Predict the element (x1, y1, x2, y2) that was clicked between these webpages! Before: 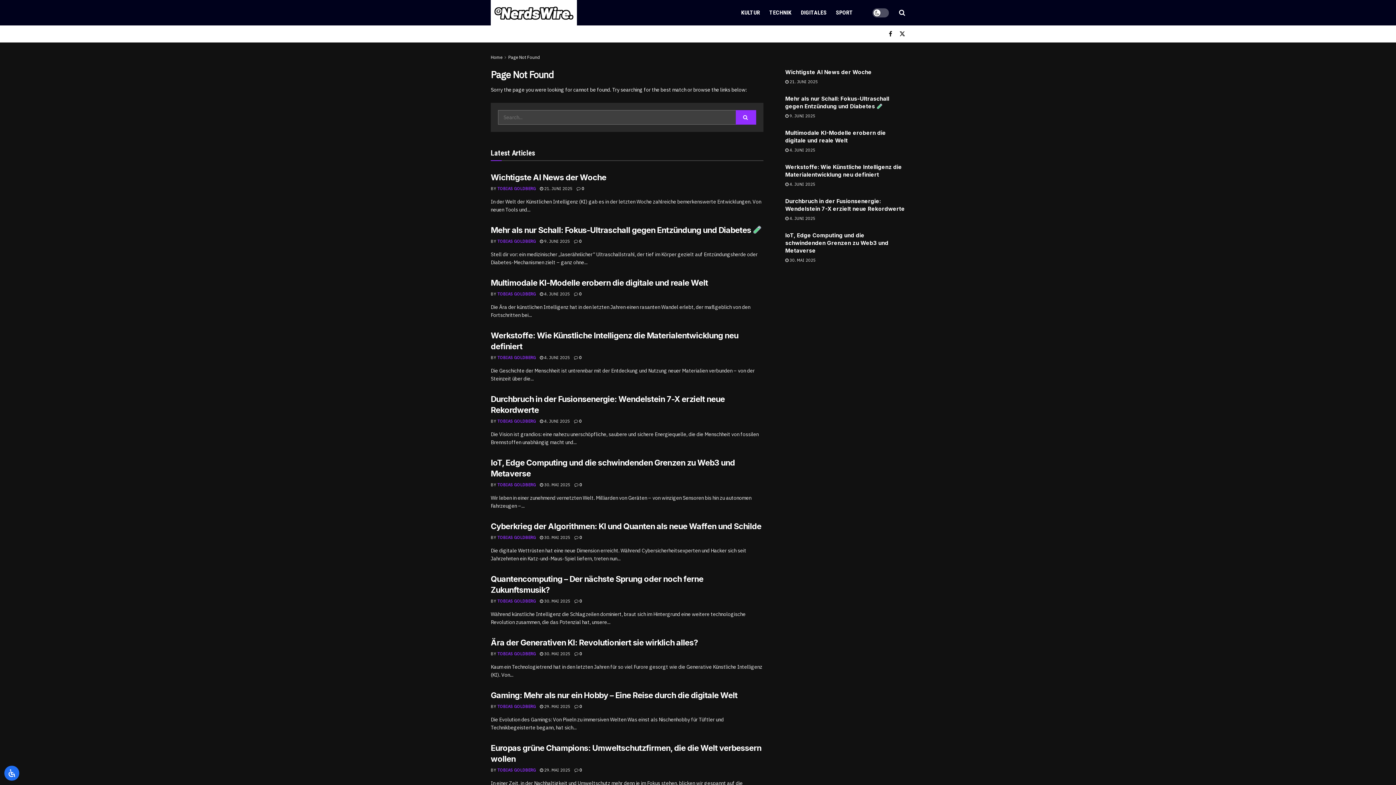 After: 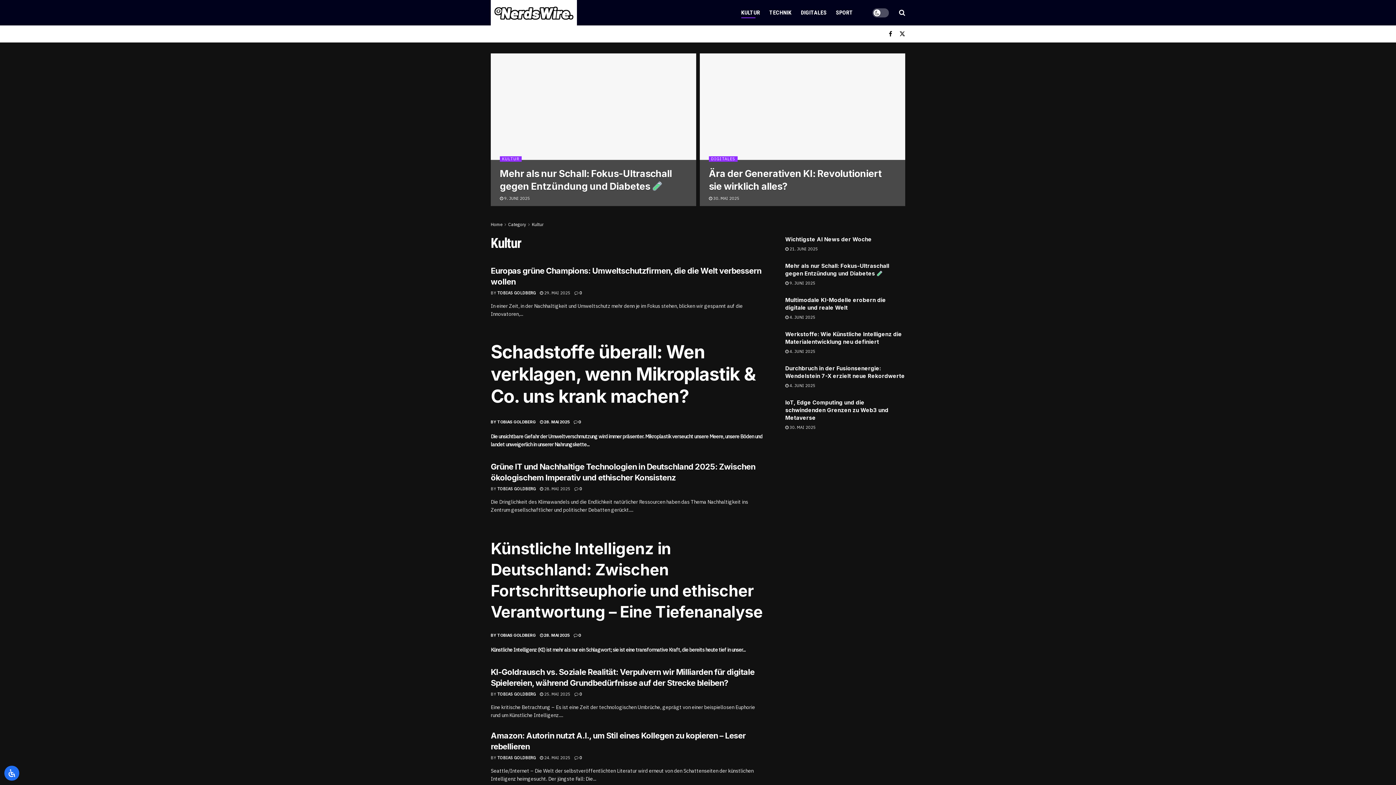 Action: label: KULTUR bbox: (741, 6, 760, 18)